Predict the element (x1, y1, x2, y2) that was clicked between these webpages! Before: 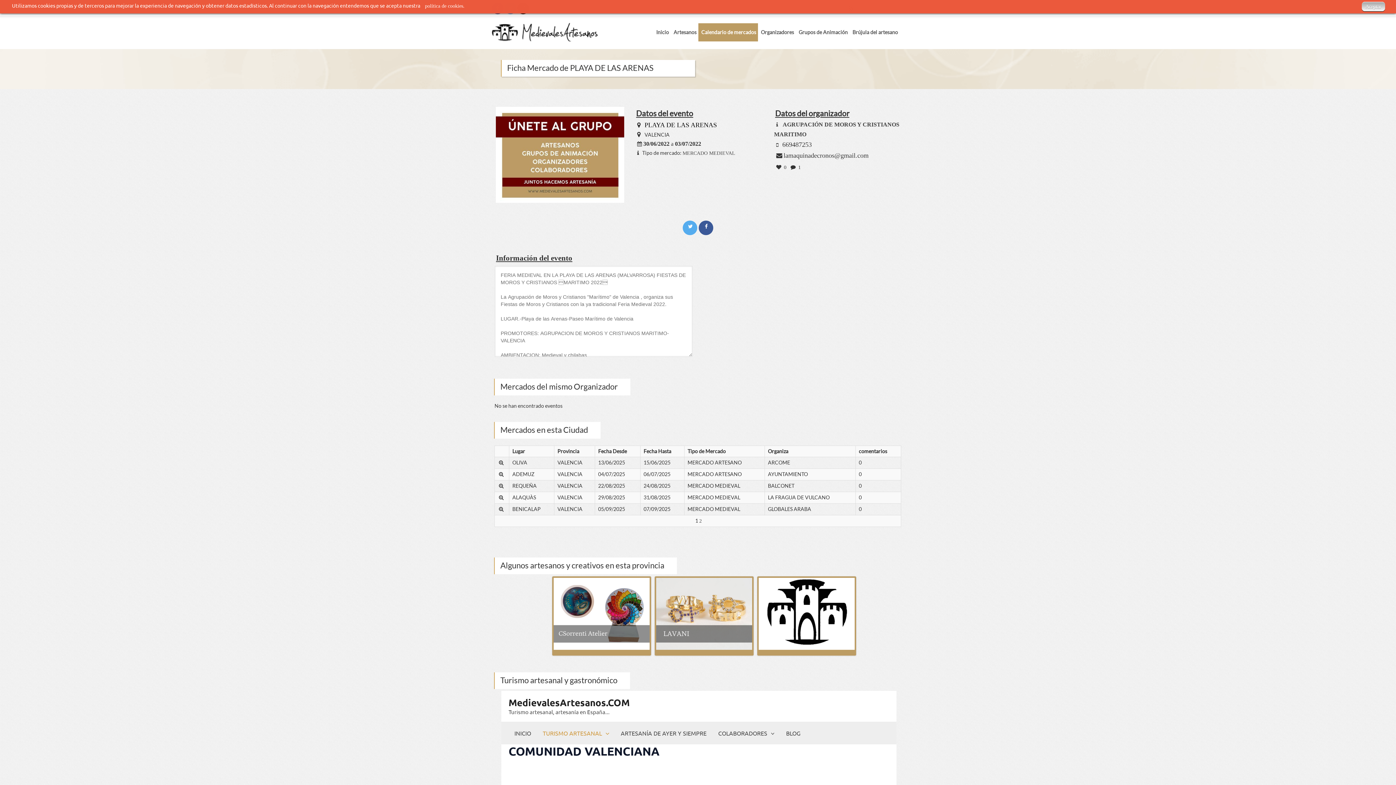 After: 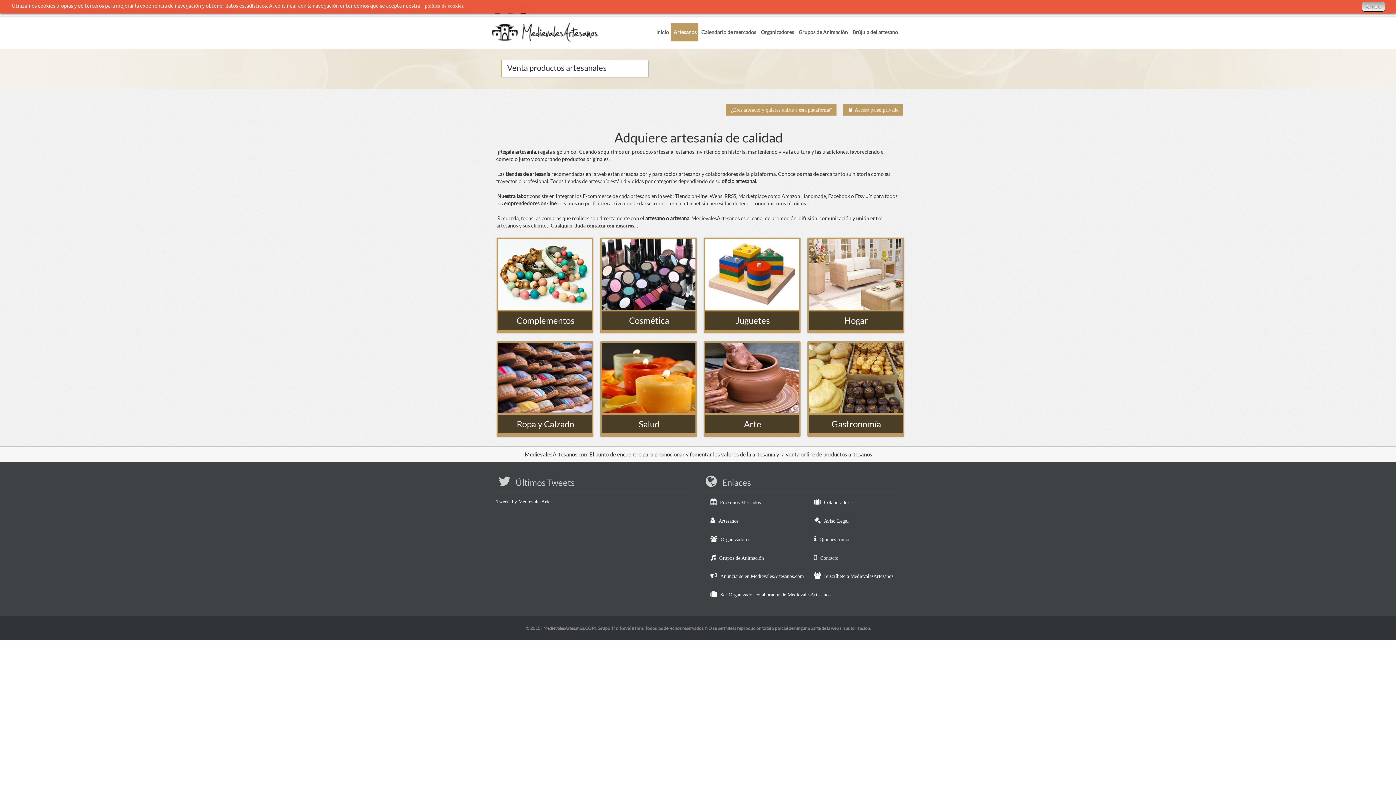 Action: bbox: (670, 23, 698, 41) label: Artesanos